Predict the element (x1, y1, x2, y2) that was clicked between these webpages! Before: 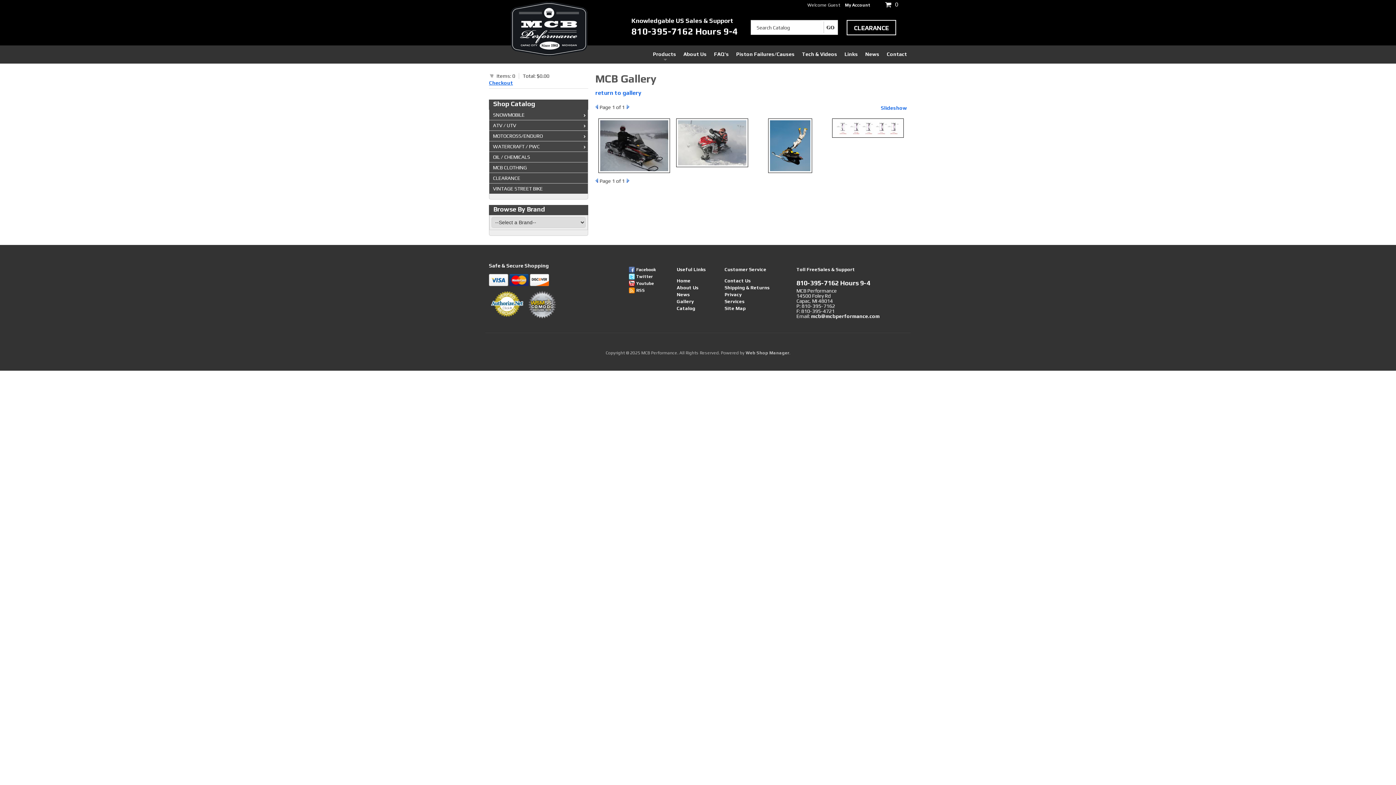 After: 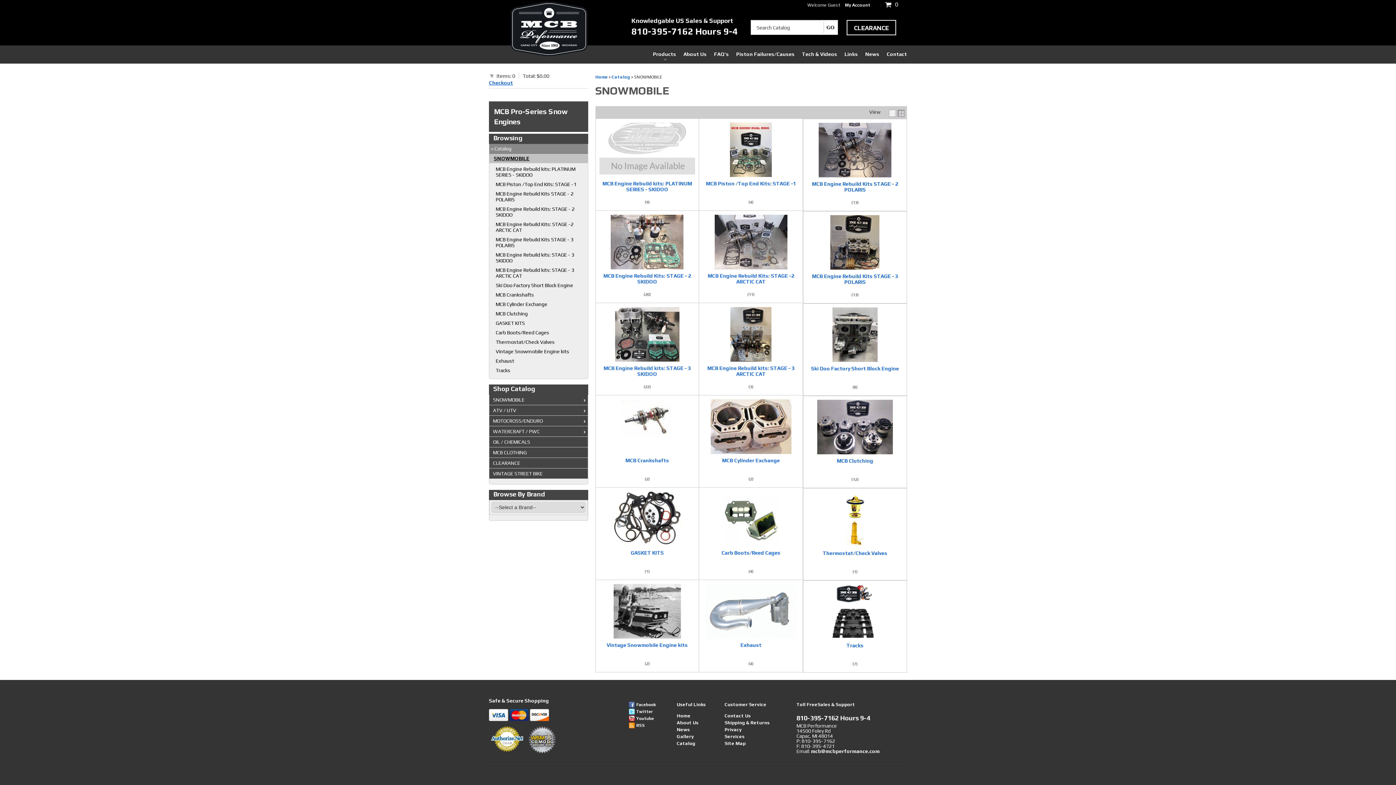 Action: label: SNOWMOBILE bbox: (489, 109, 587, 120)